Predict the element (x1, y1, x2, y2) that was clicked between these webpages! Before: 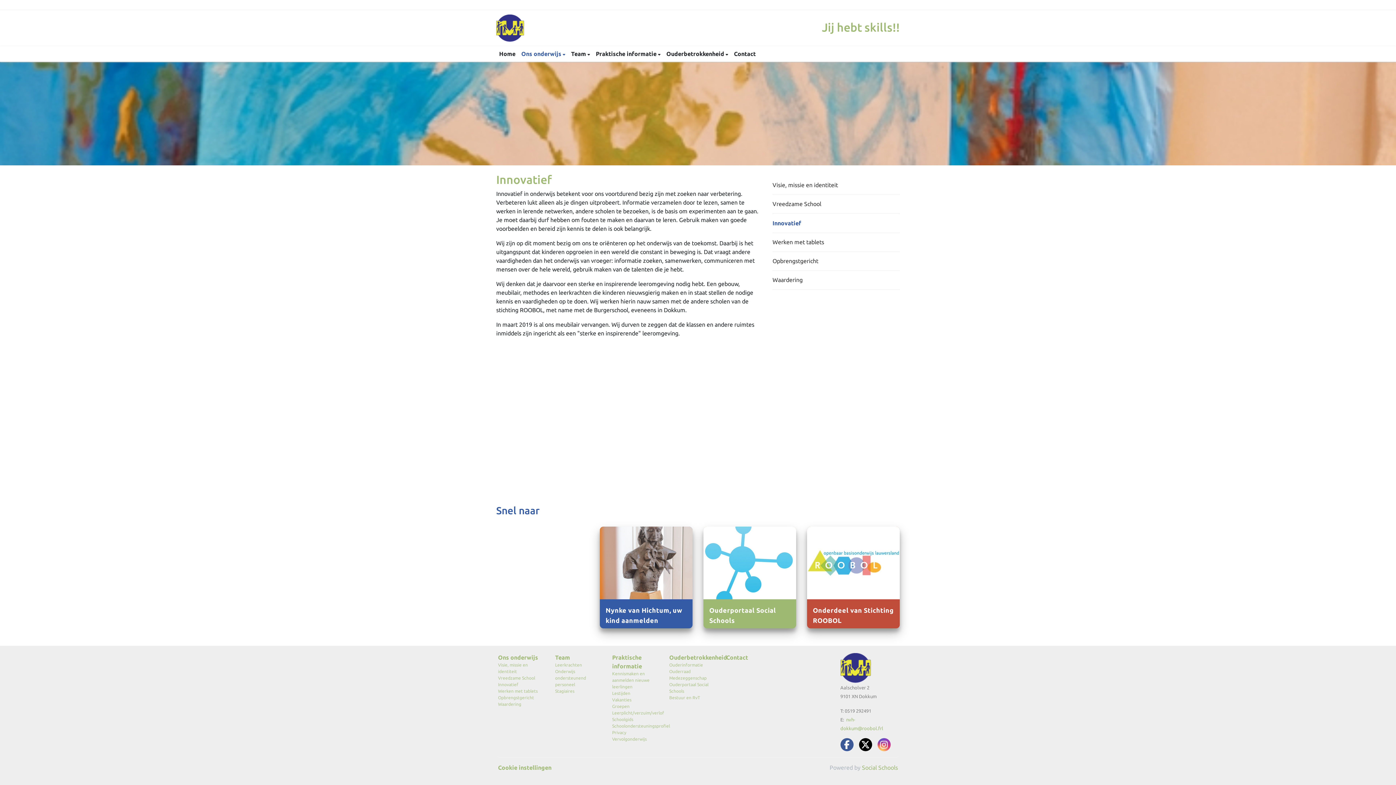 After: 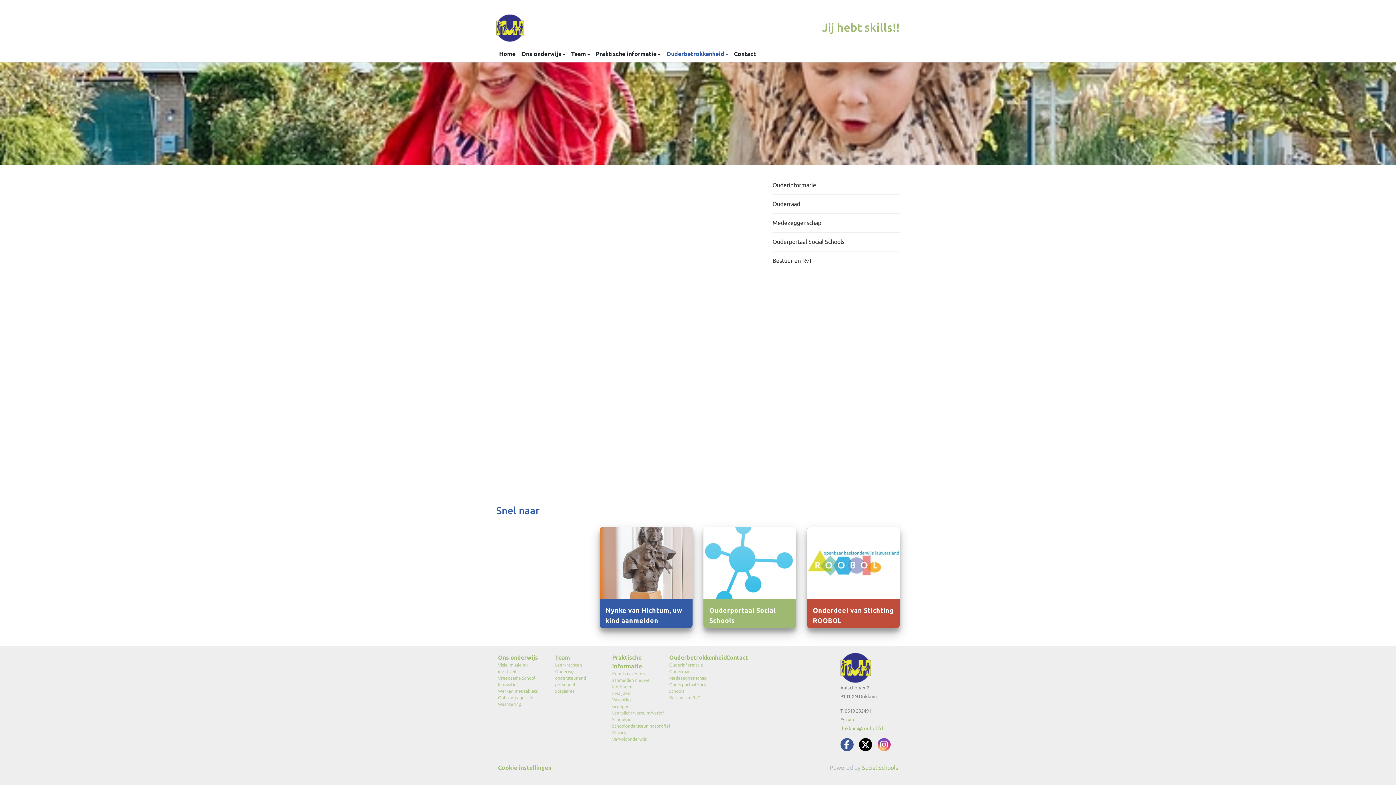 Action: label: Ouderbetrokkenheid  bbox: (663, 46, 731, 61)